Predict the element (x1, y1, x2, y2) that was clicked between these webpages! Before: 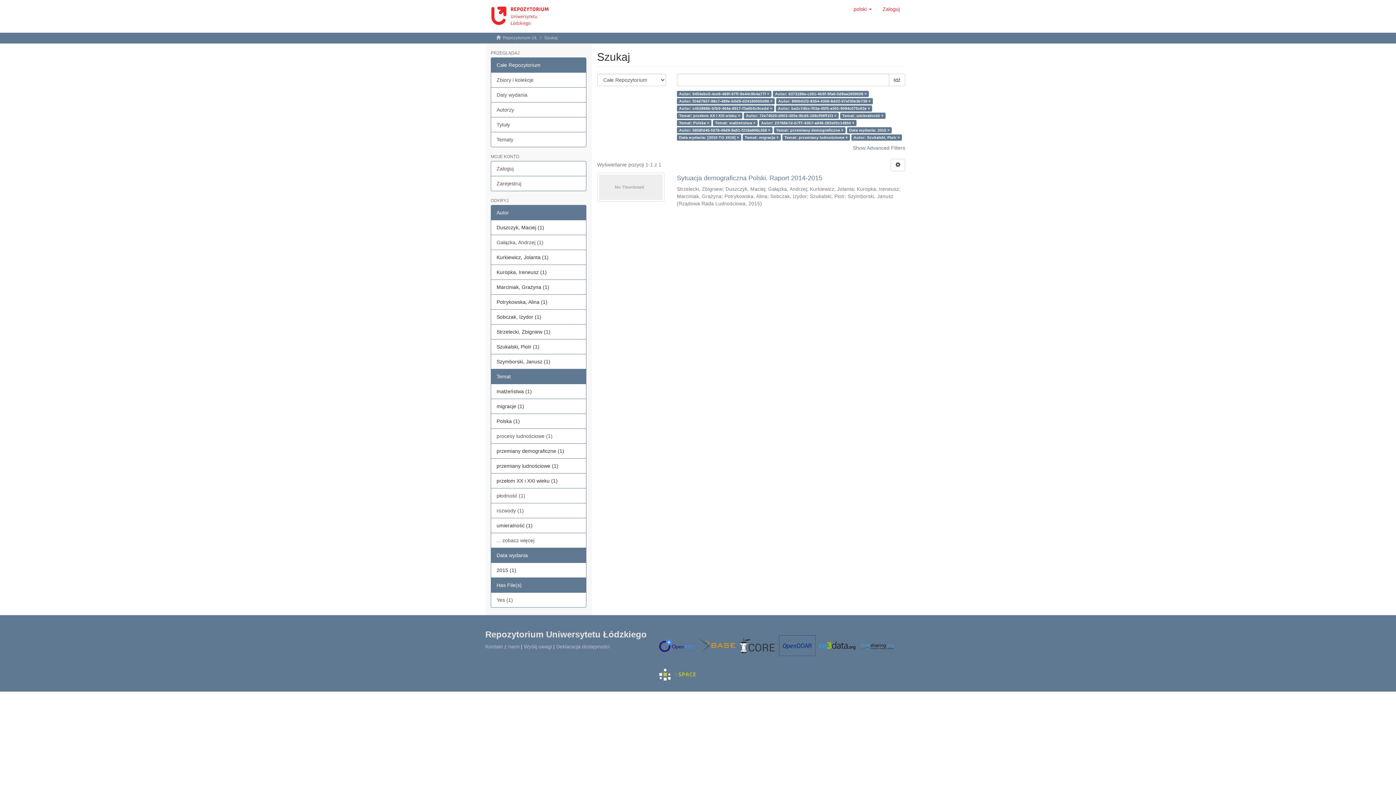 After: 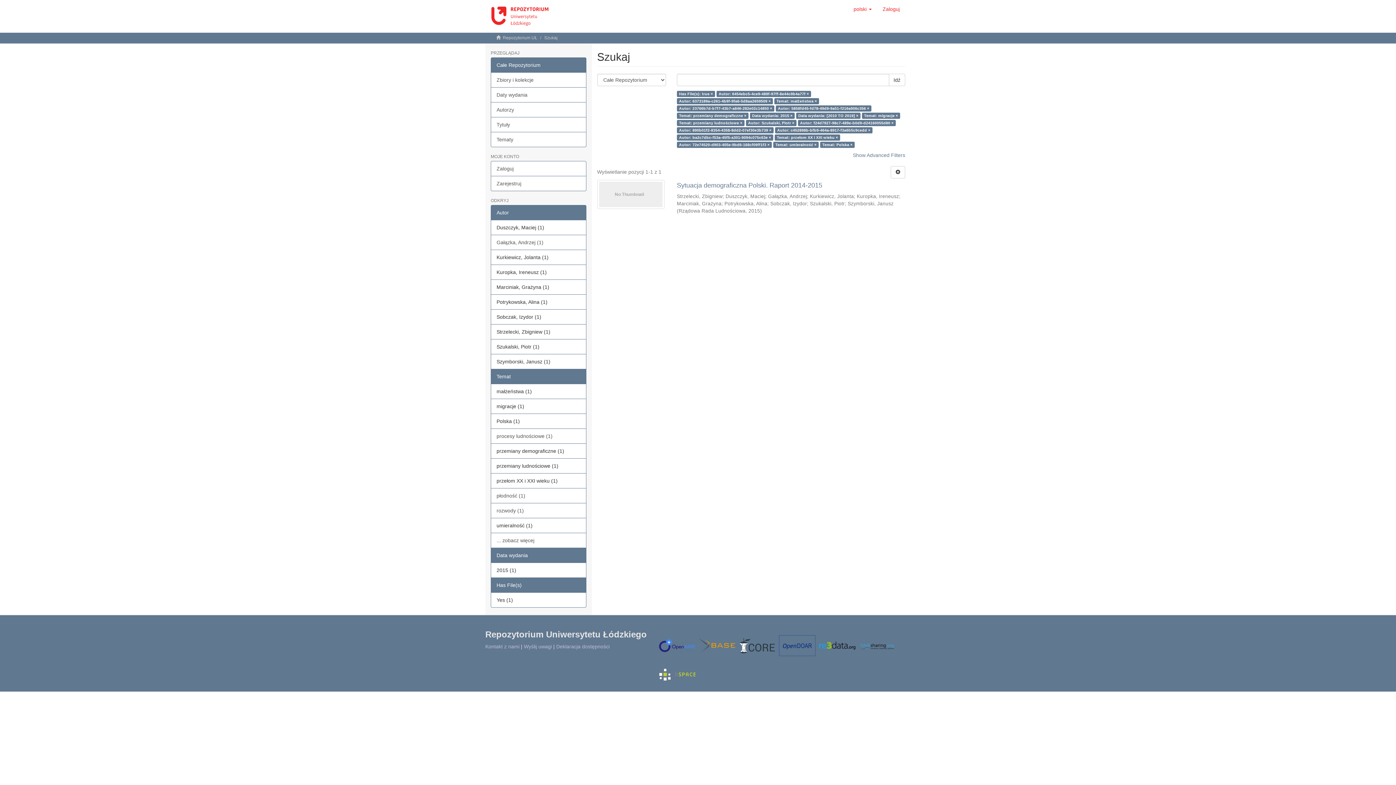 Action: bbox: (490, 592, 586, 608) label: Yes (1)